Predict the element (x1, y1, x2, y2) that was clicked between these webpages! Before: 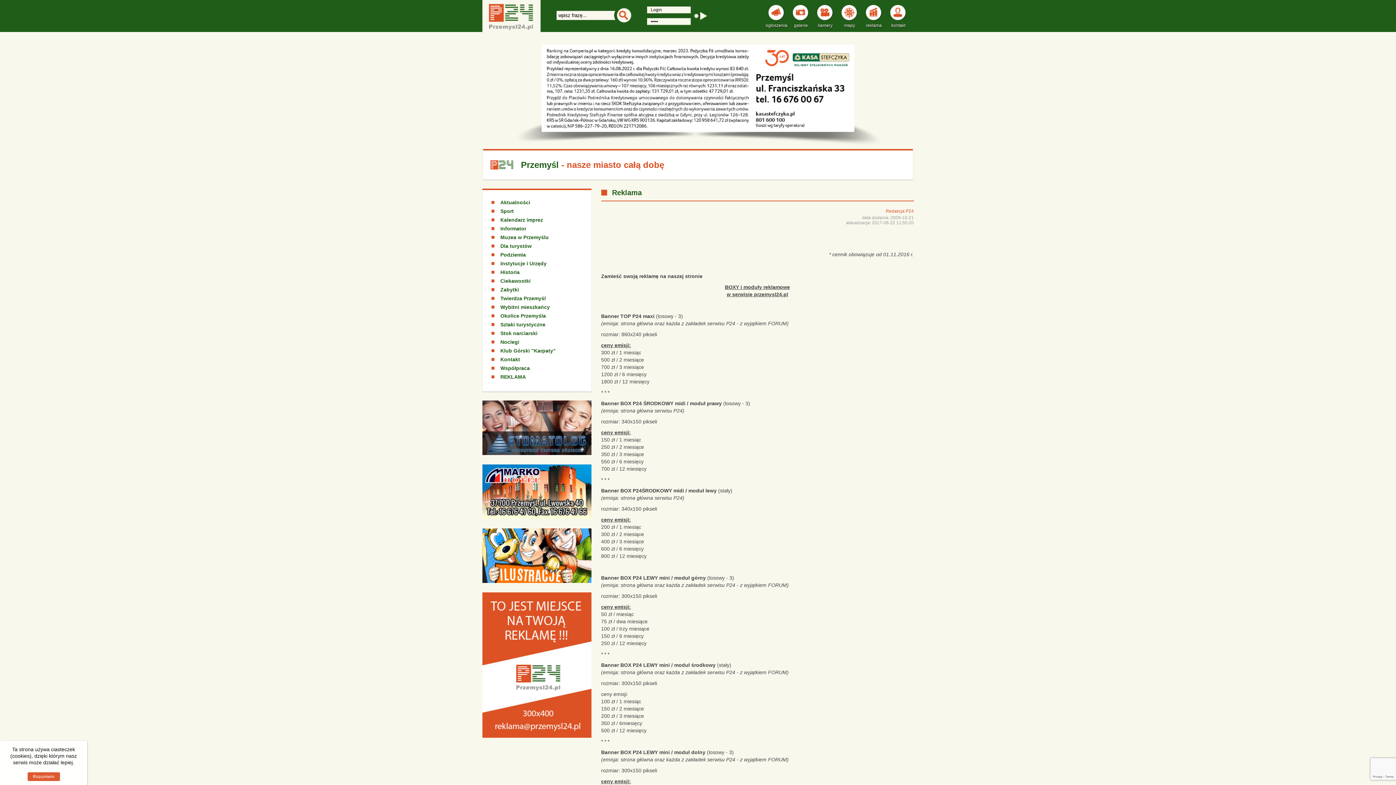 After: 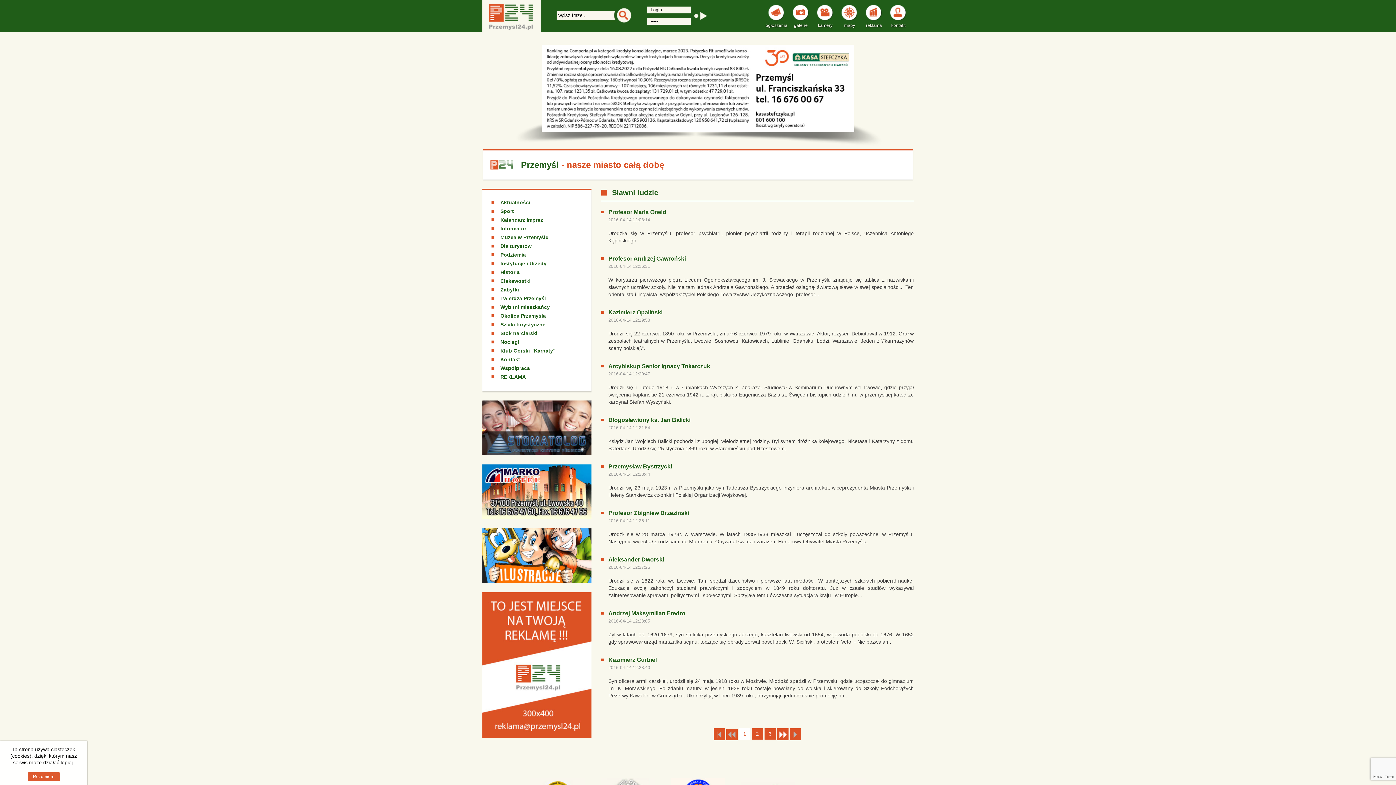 Action: bbox: (491, 304, 550, 310) label: Wybitni mieszkańcy